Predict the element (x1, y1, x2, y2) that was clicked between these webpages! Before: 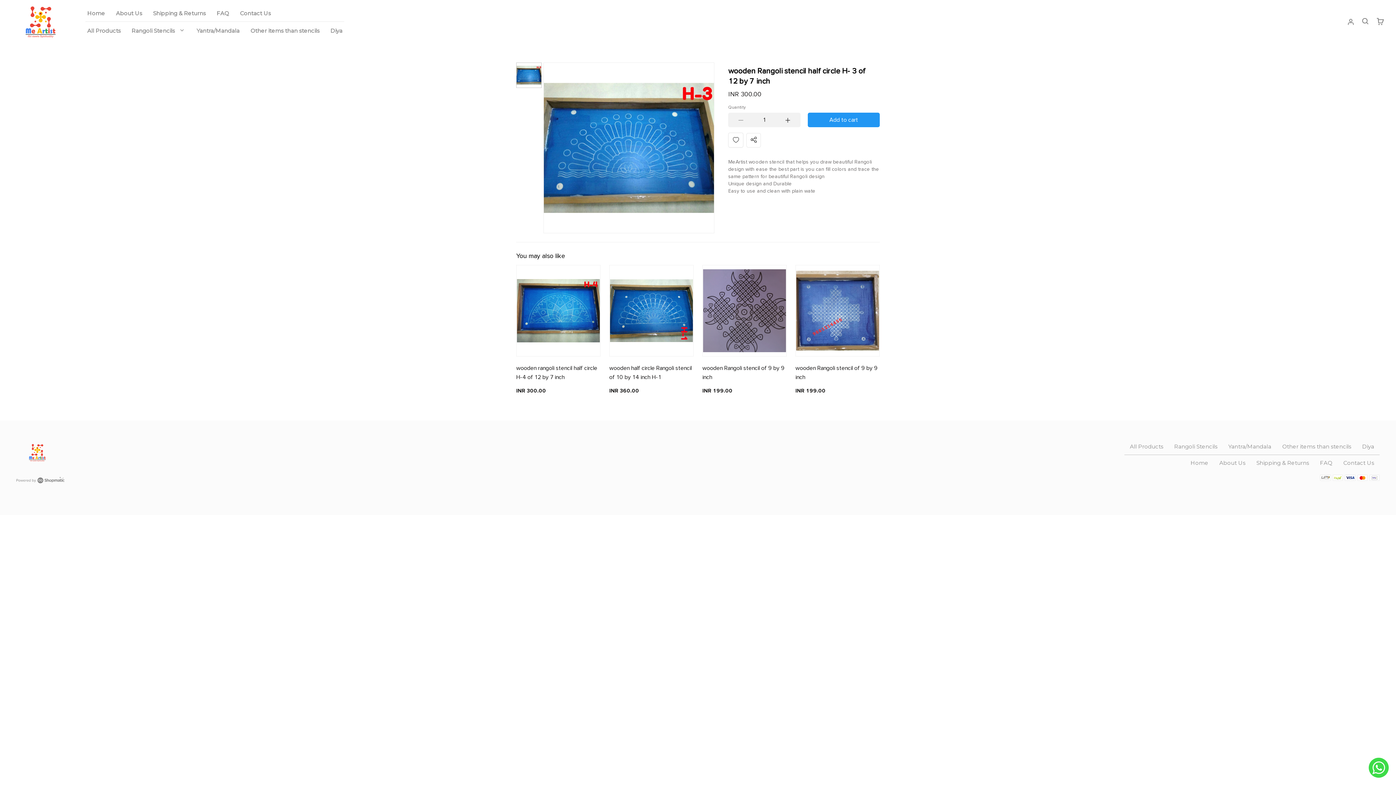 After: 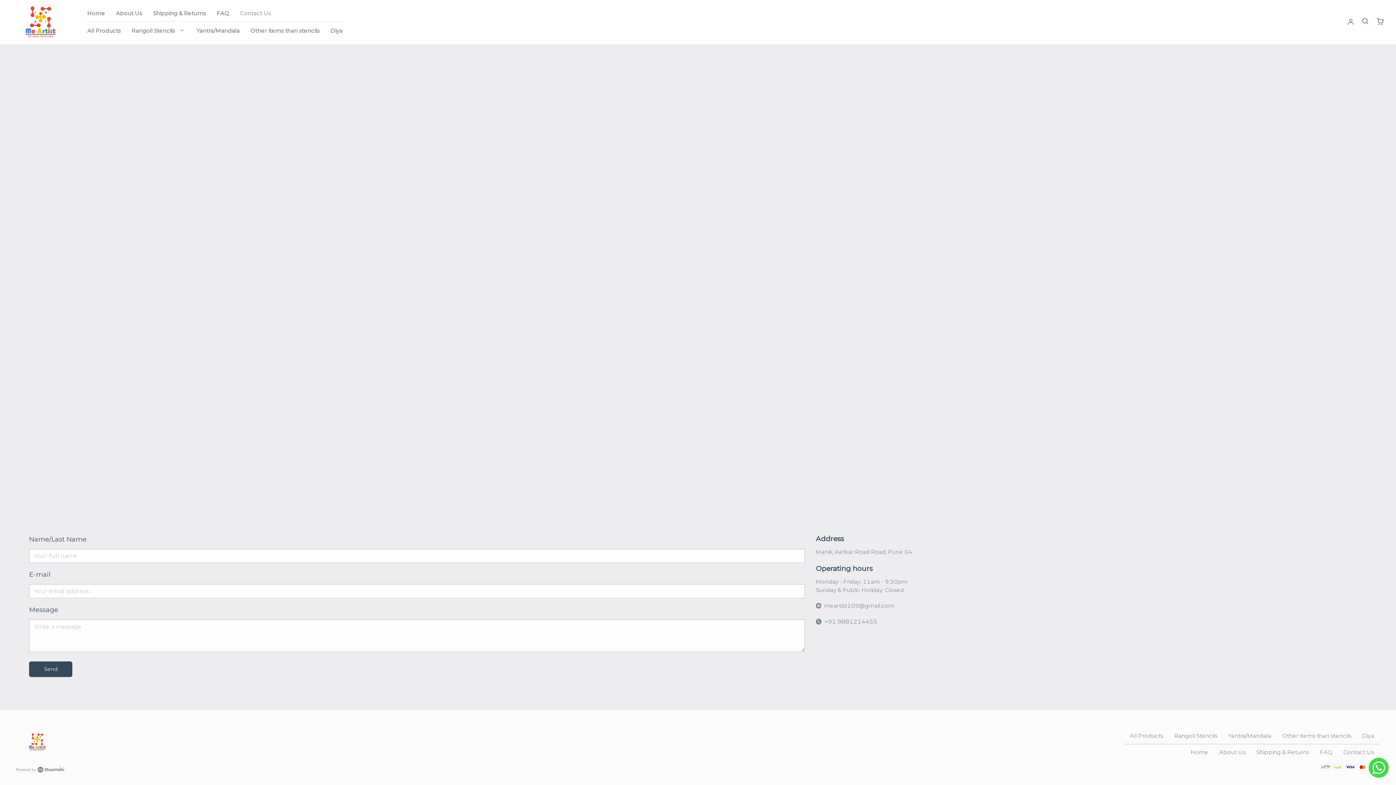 Action: label: Contact Us bbox: (234, 5, 276, 21)